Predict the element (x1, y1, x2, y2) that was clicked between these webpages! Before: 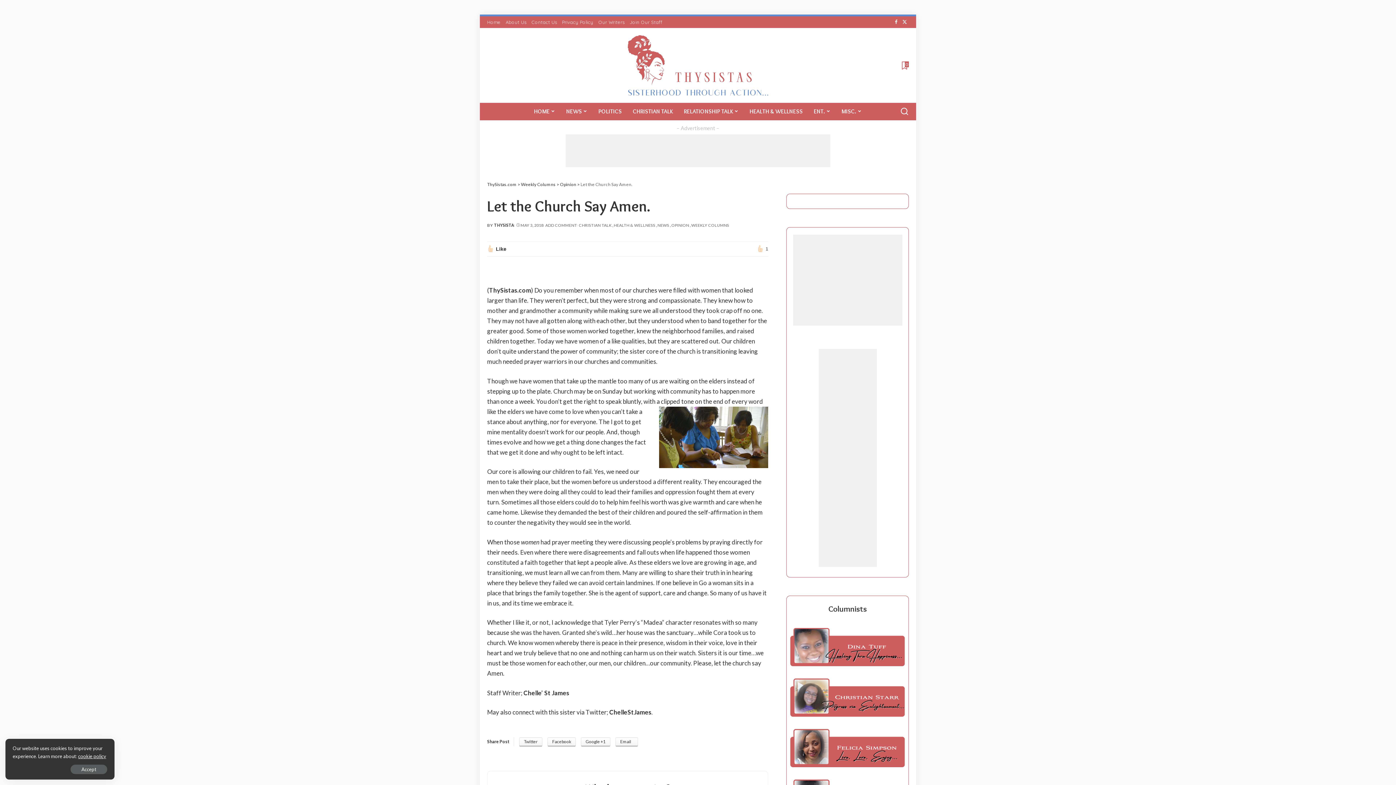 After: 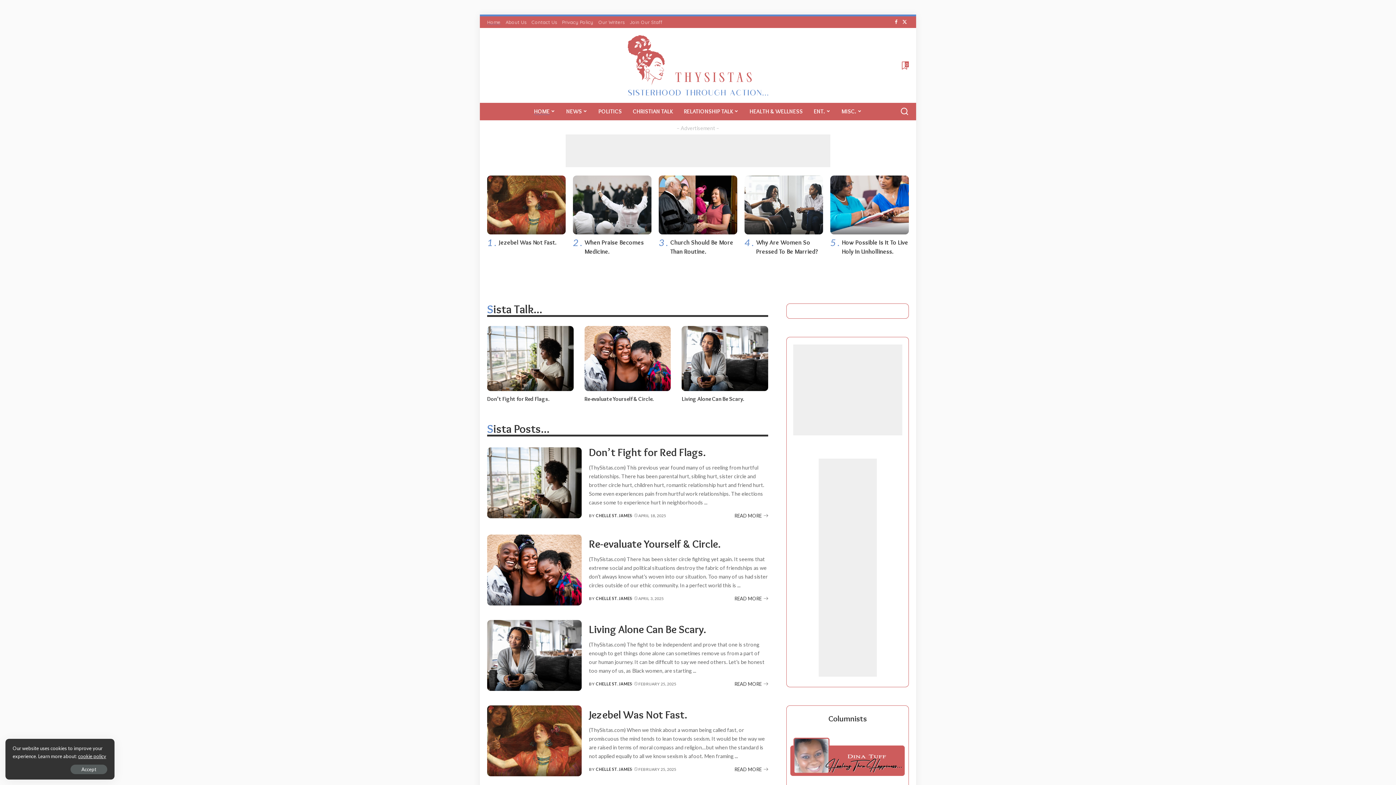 Action: bbox: (790, 642, 905, 650)